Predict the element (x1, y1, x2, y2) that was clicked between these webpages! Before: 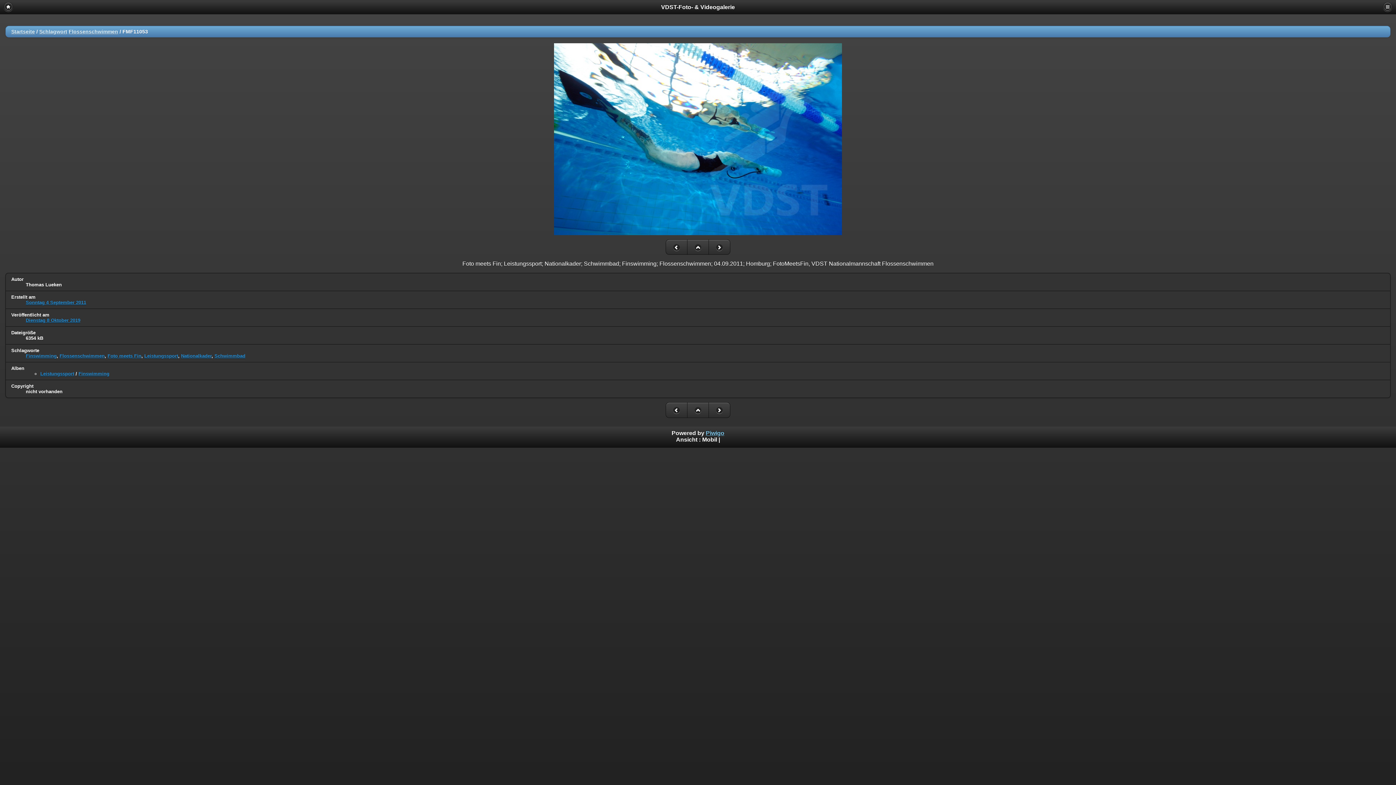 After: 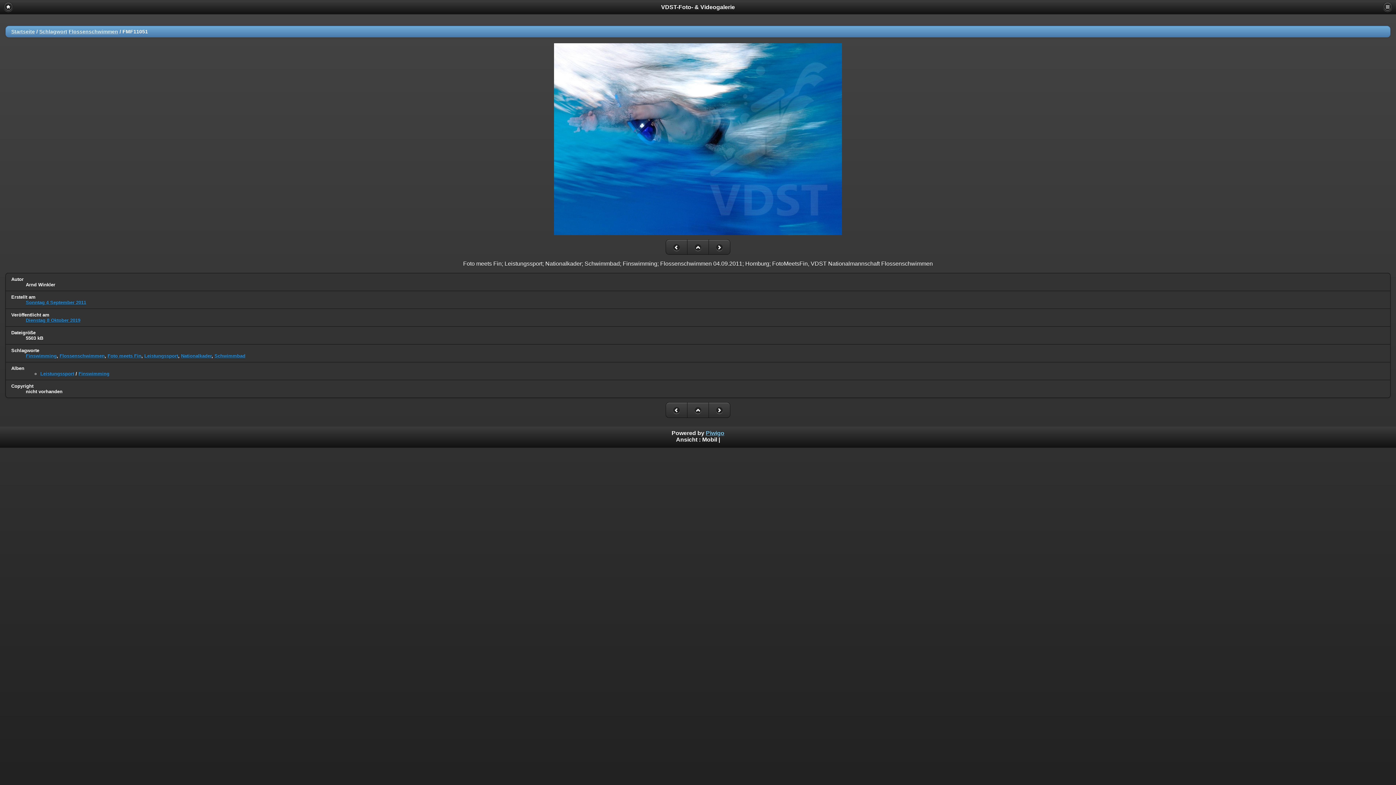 Action: label: Zurück
  bbox: (665, 402, 687, 418)